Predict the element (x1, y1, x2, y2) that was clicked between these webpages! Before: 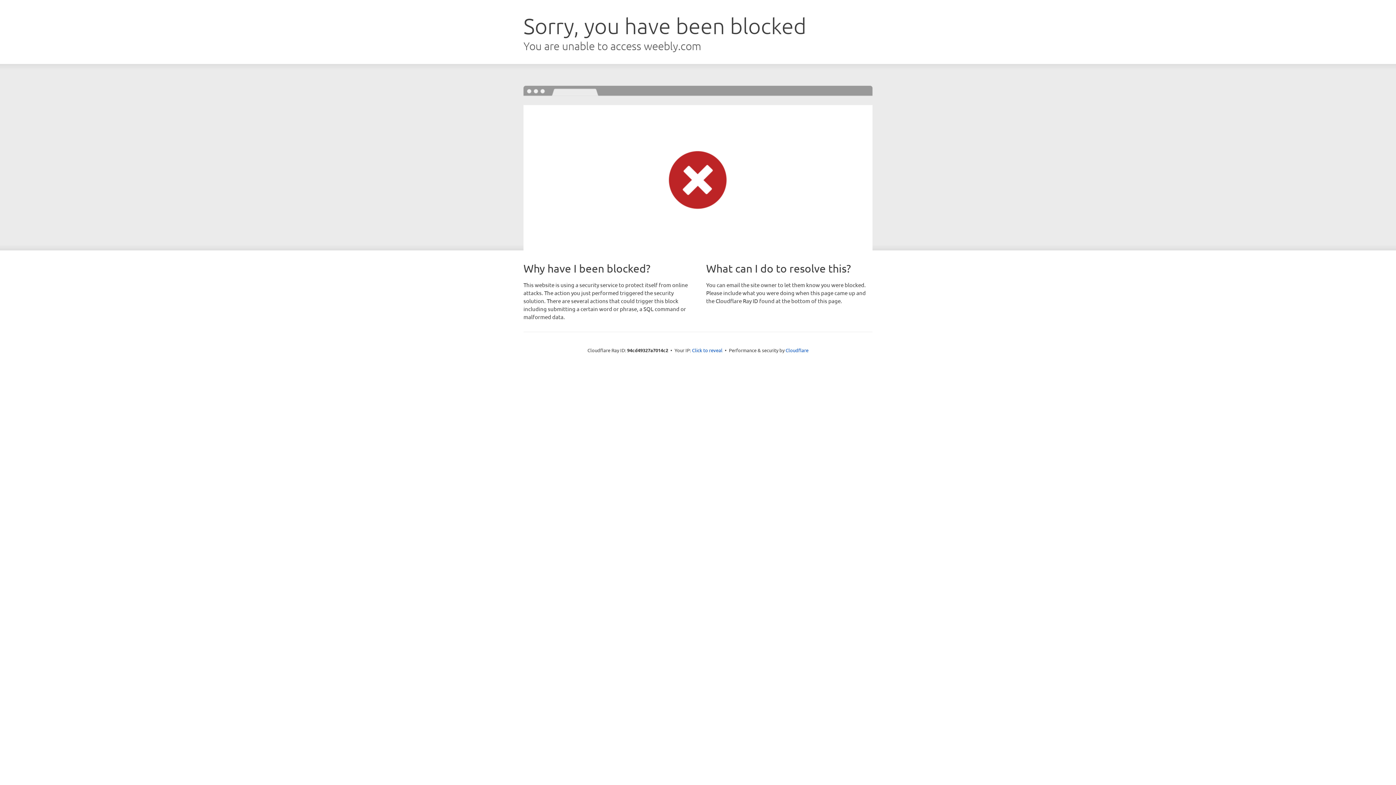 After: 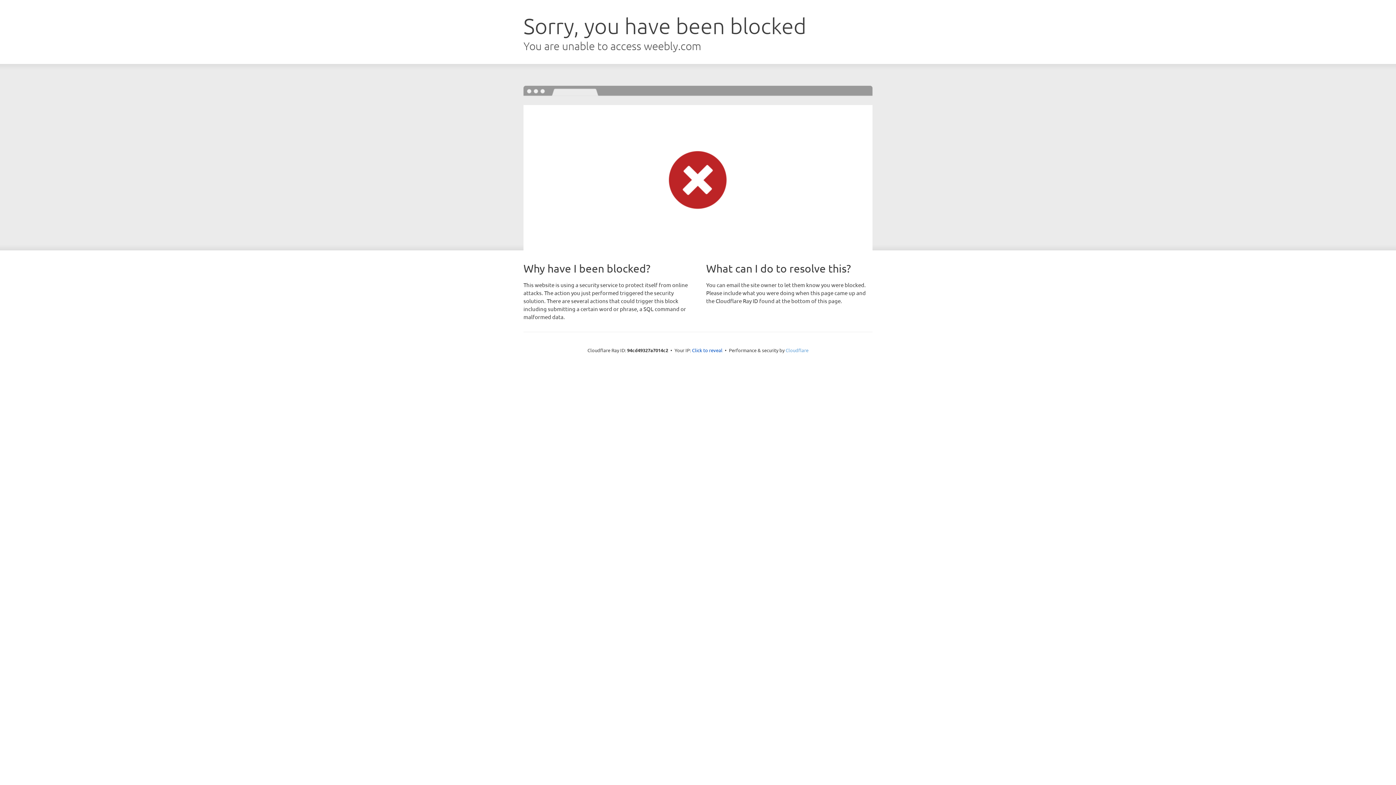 Action: bbox: (785, 347, 808, 353) label: Cloudflare